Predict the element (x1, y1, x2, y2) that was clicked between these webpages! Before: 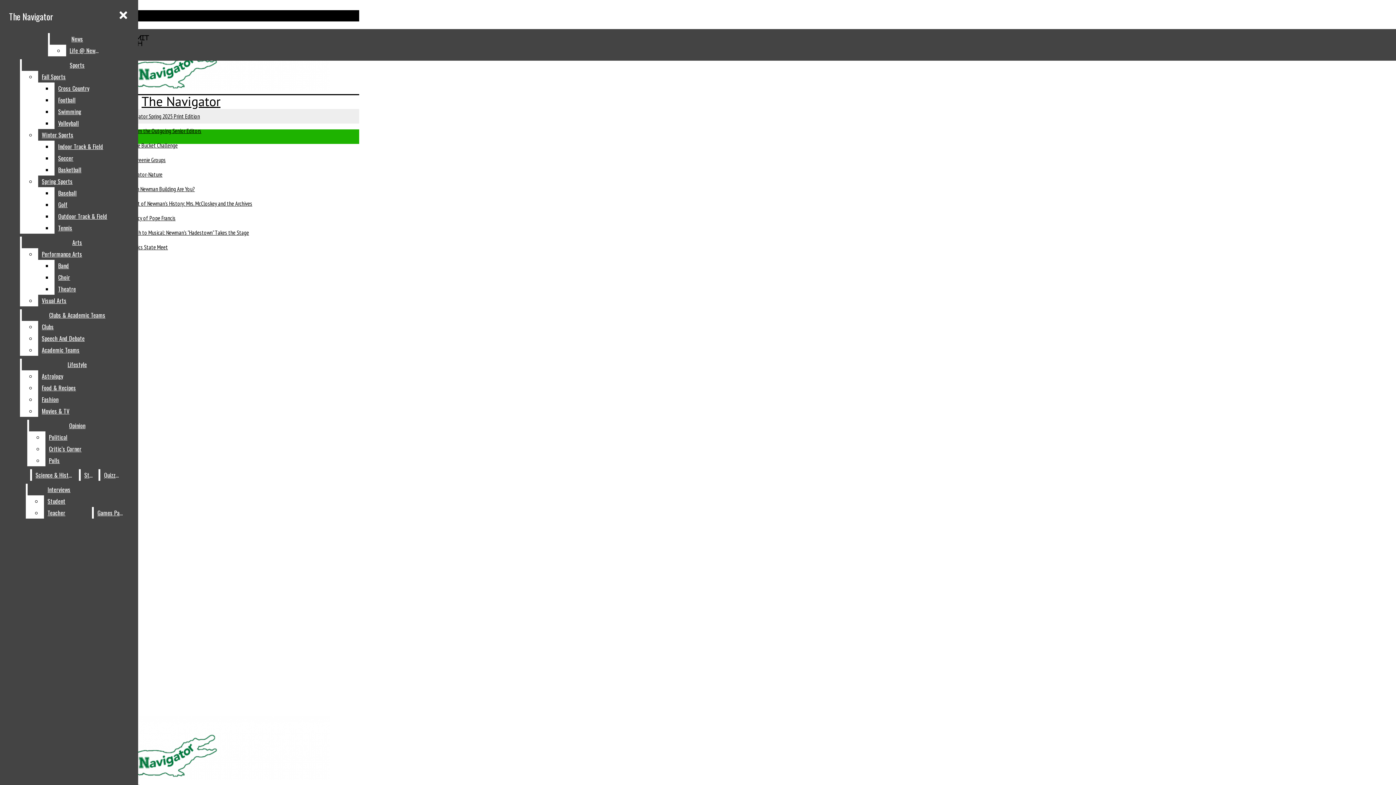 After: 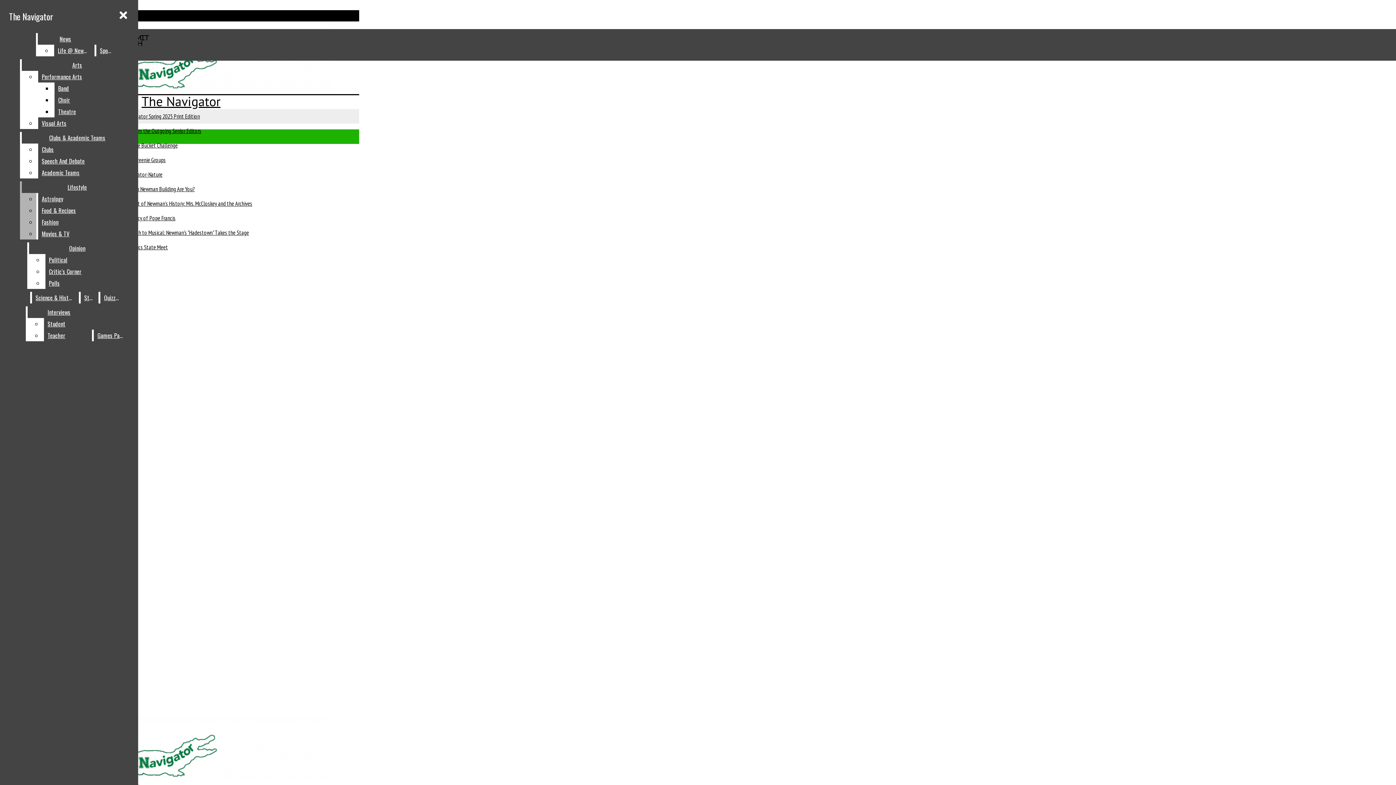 Action: bbox: (54, 210, 132, 222) label: Outdoor Track & Field